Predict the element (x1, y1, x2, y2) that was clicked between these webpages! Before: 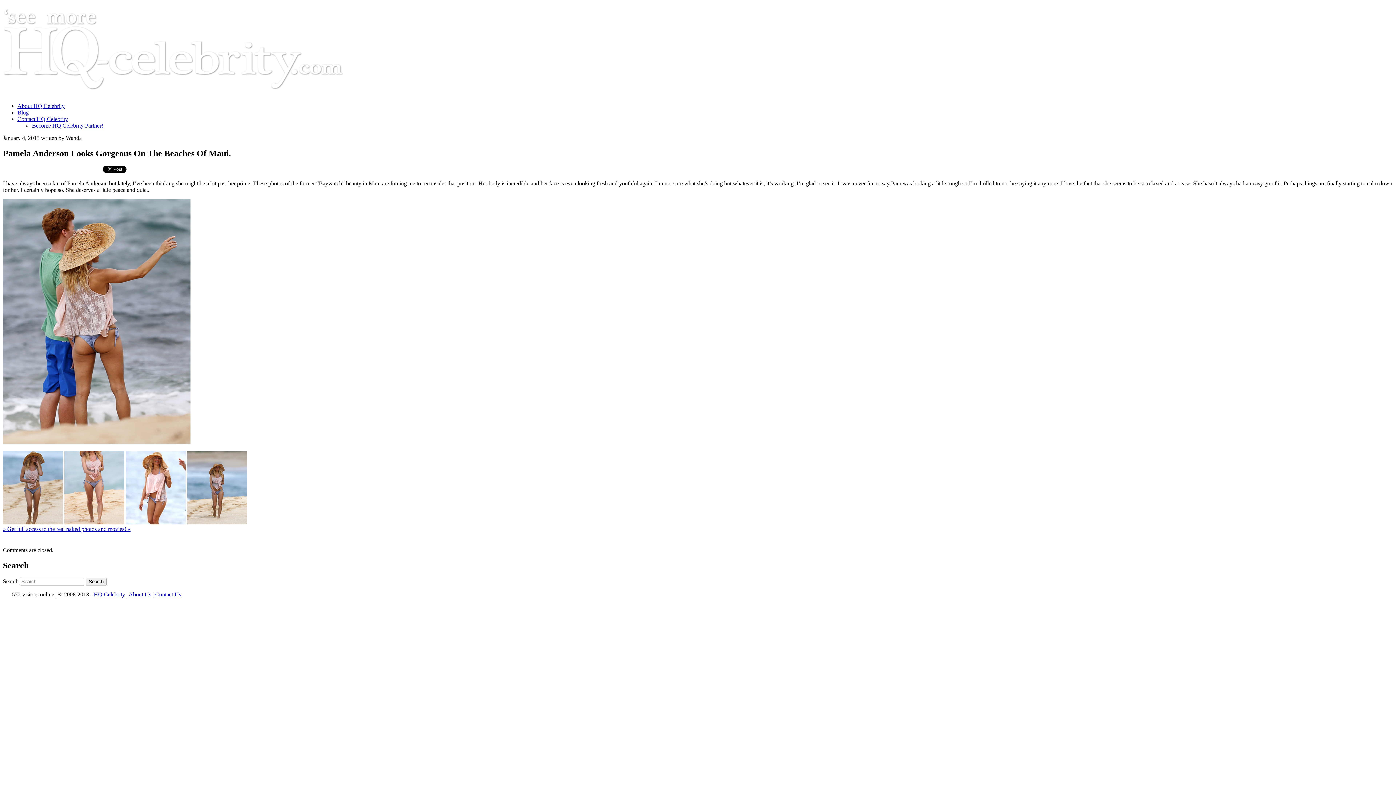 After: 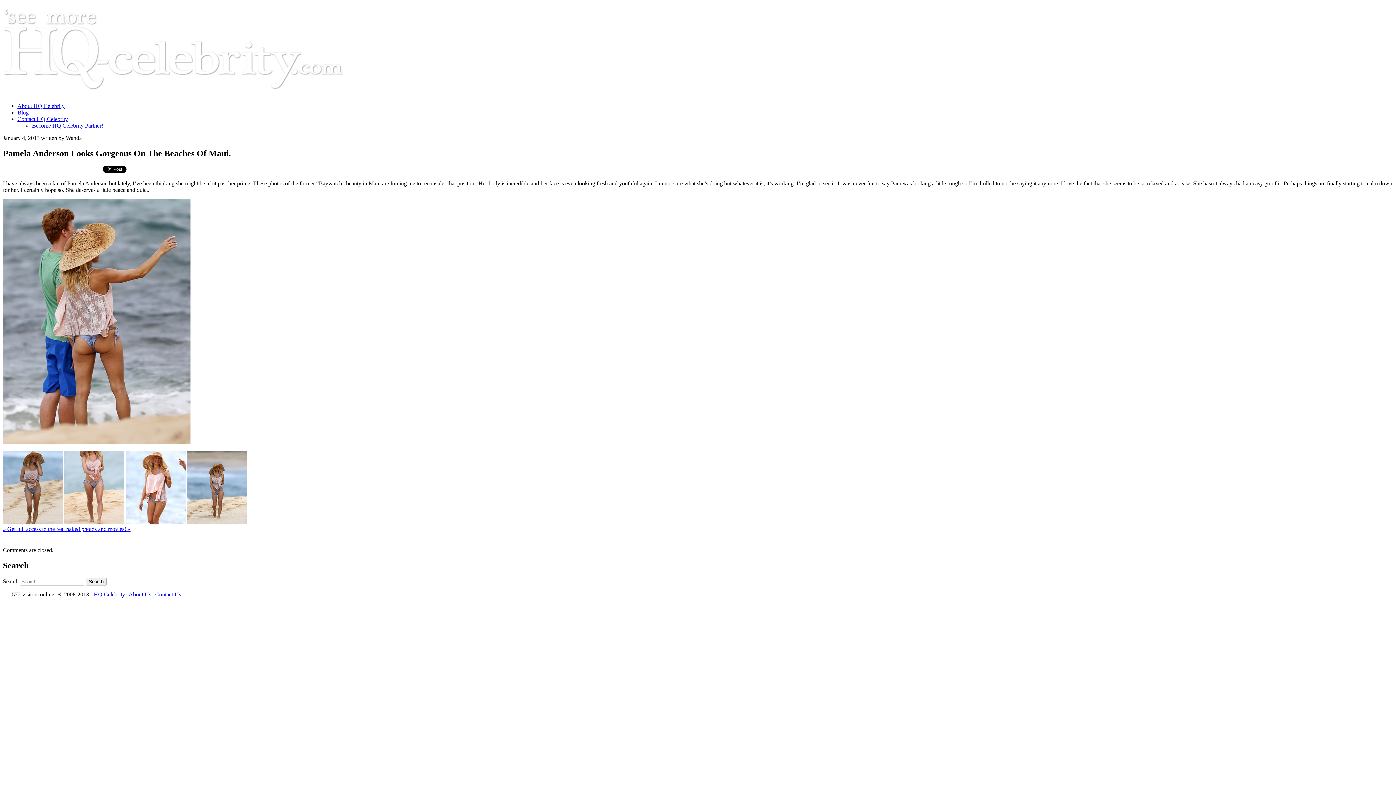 Action: label: » Get full access to the real naked photos and movies! « bbox: (2, 526, 130, 532)